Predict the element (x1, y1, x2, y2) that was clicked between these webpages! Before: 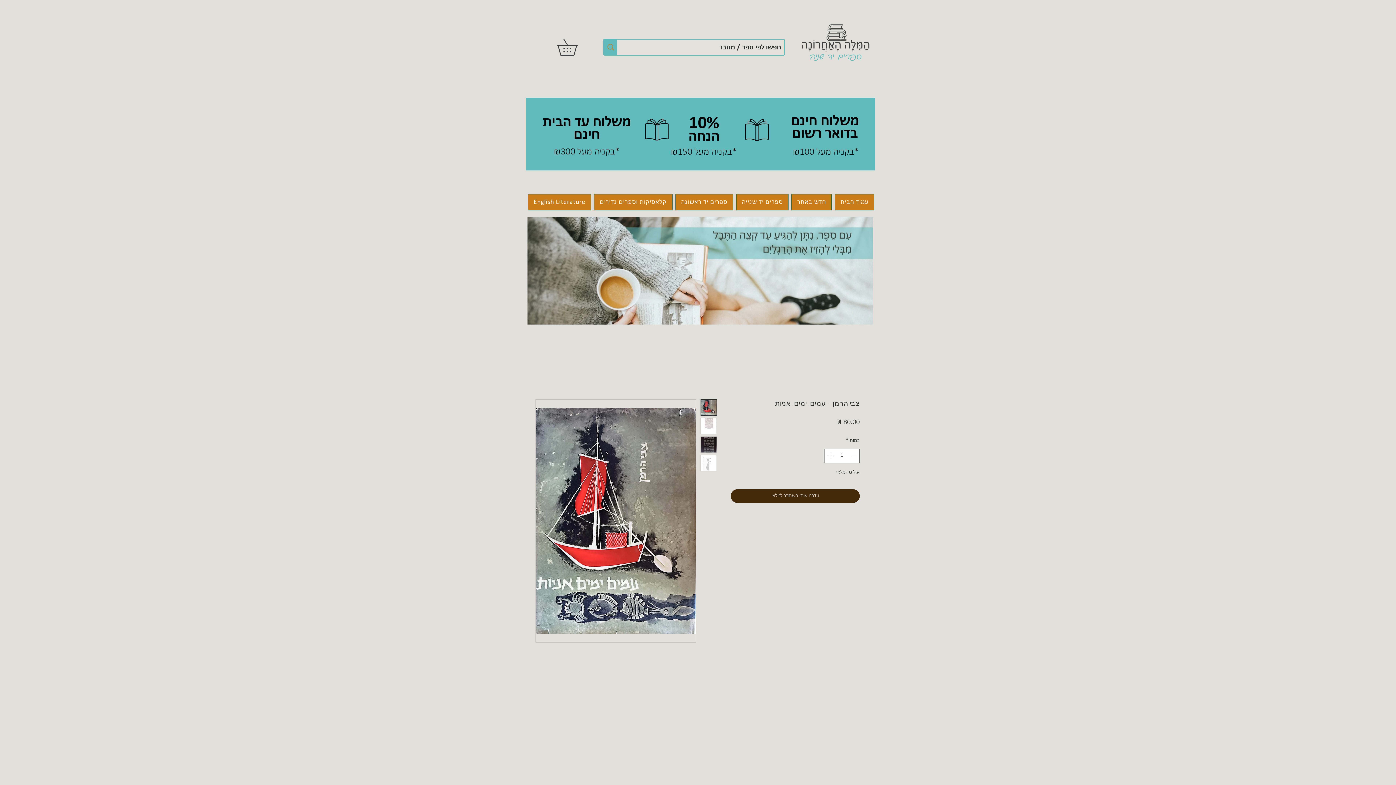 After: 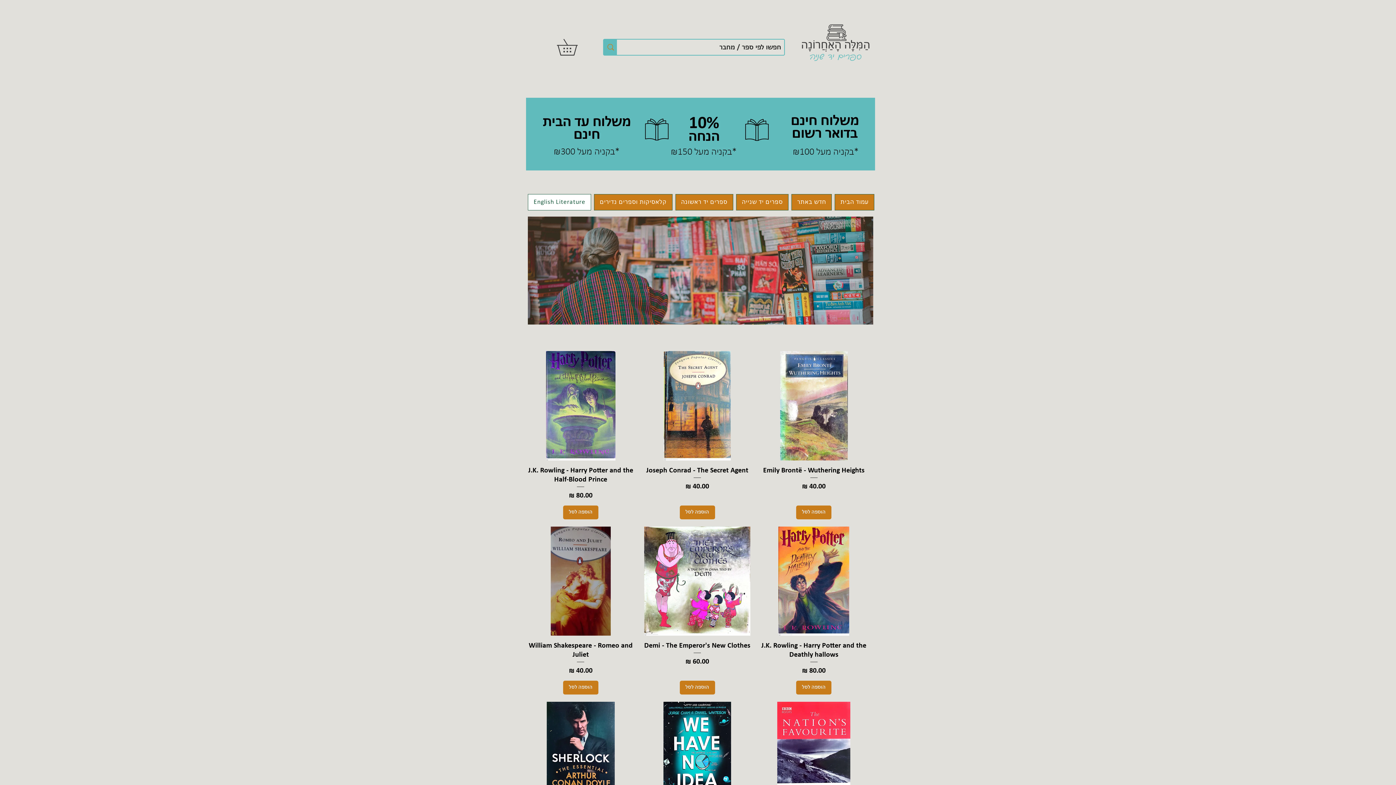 Action: bbox: (528, 194, 591, 210) label: English Literature